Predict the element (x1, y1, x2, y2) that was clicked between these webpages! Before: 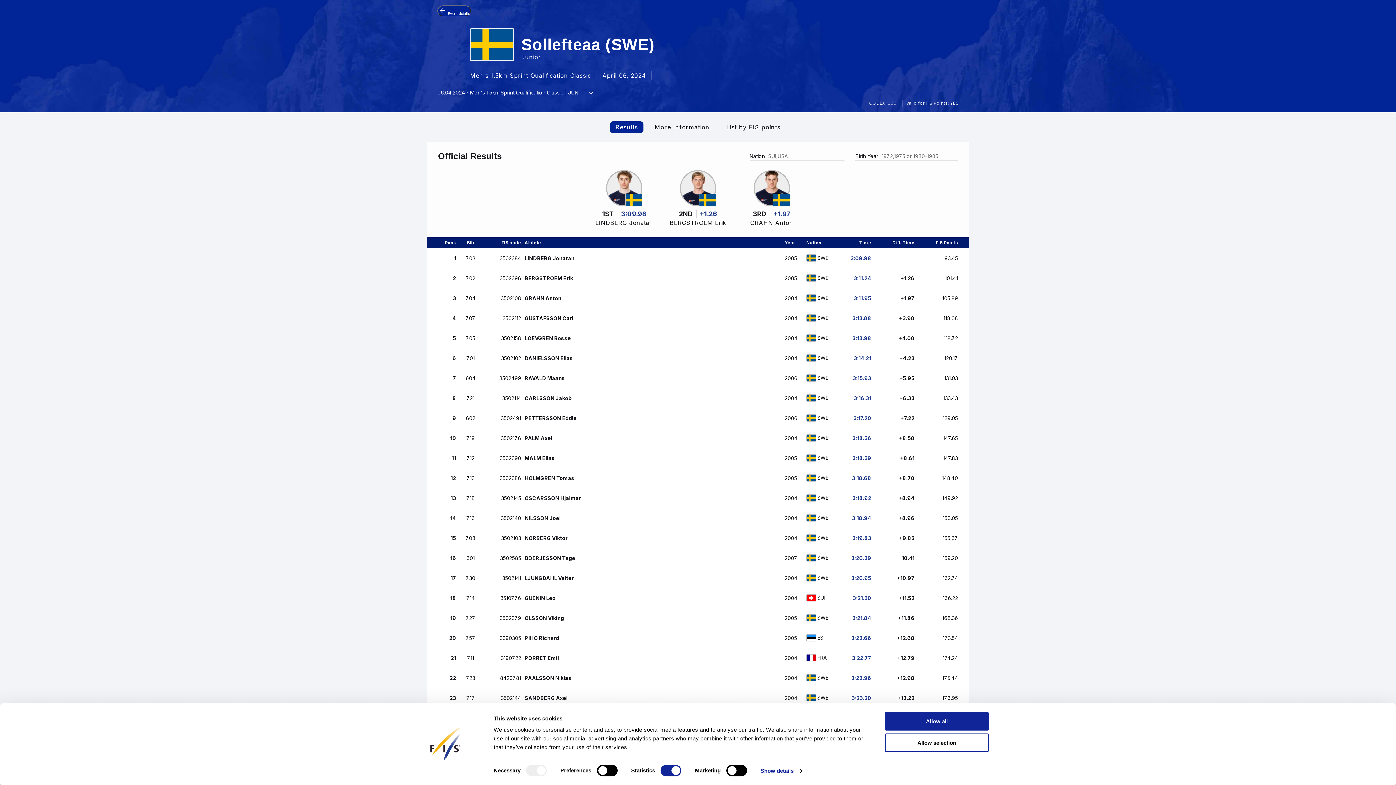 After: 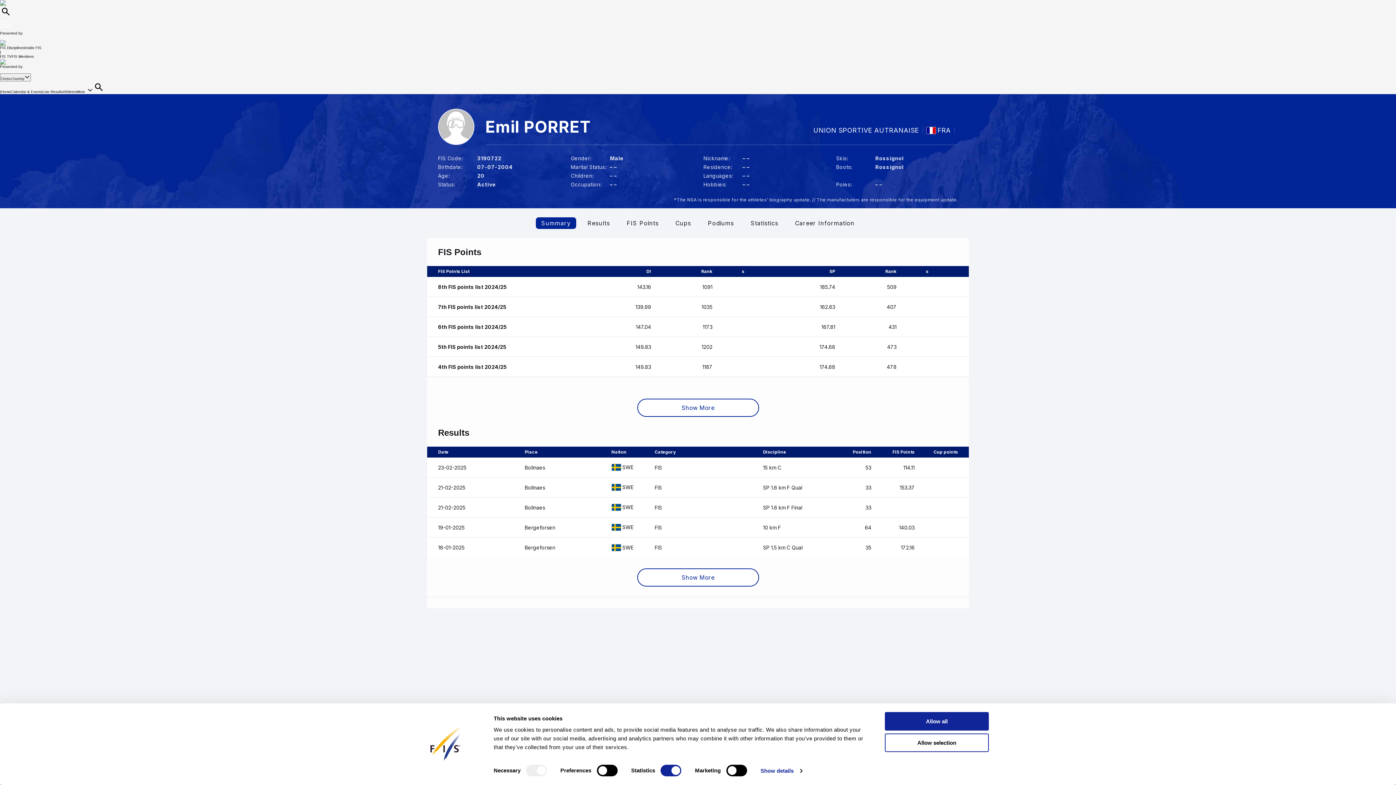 Action: label: 21
711
3190722
PORRET Emil
2004
FRA
3:22.77
+12.79
174.24 bbox: (427, 648, 969, 668)